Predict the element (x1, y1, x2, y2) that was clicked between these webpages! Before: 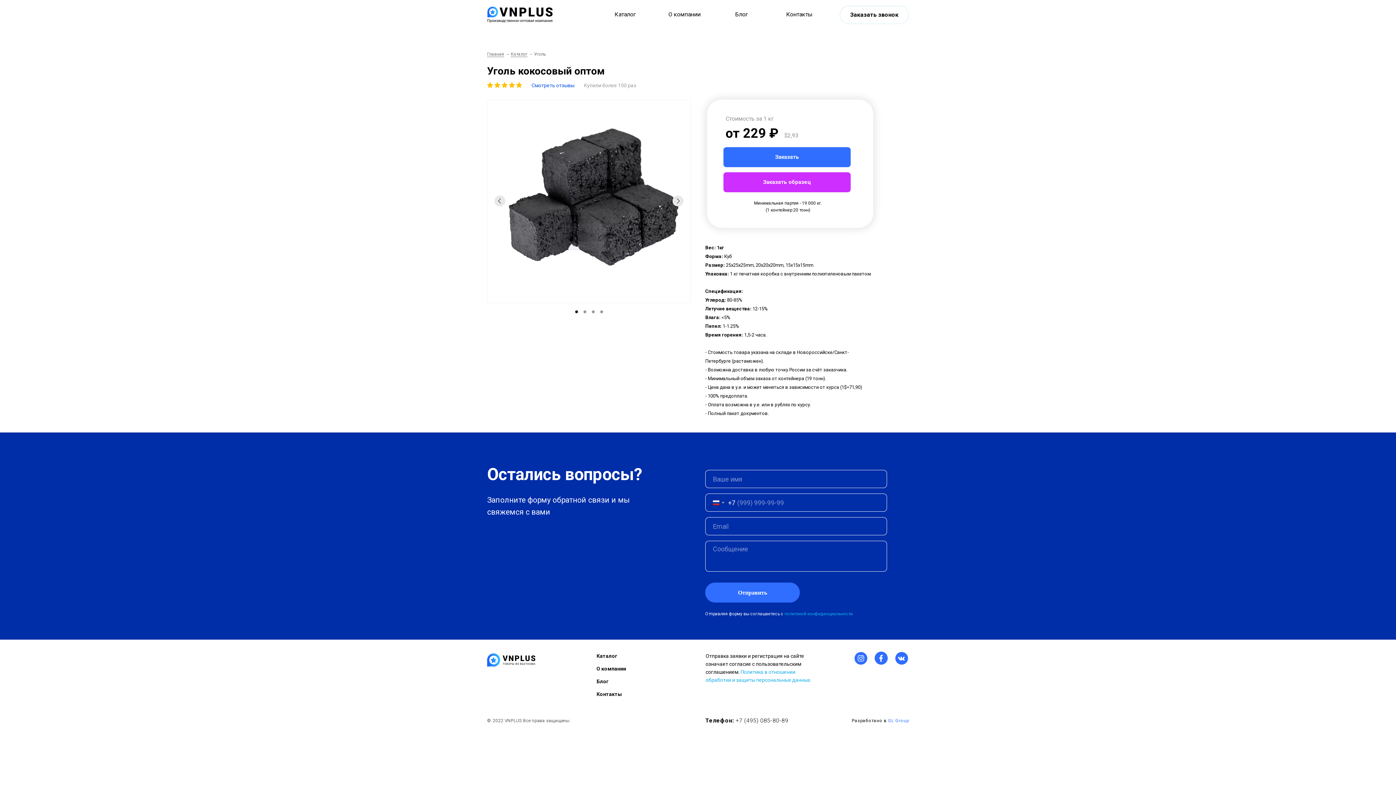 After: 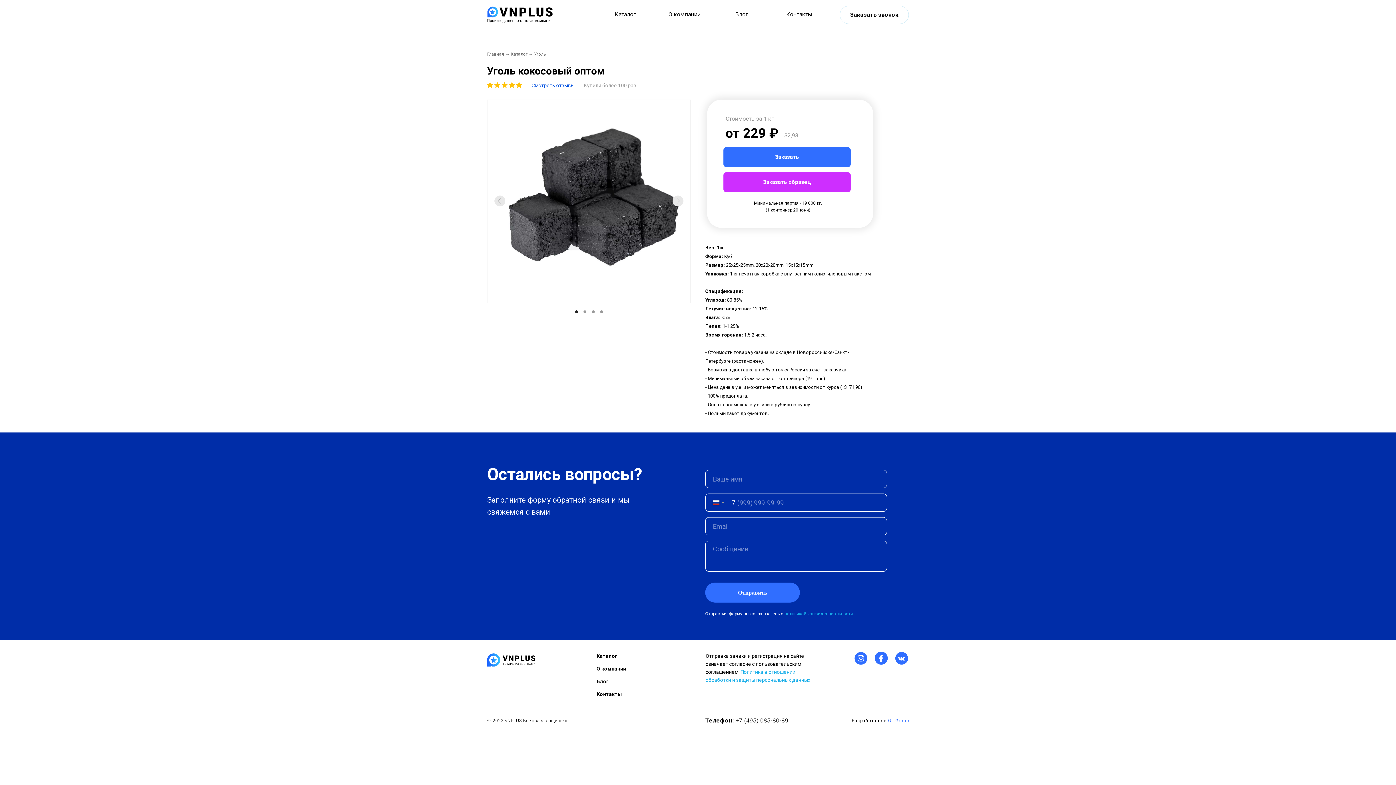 Action: bbox: (888, 718, 909, 723) label: GL Group